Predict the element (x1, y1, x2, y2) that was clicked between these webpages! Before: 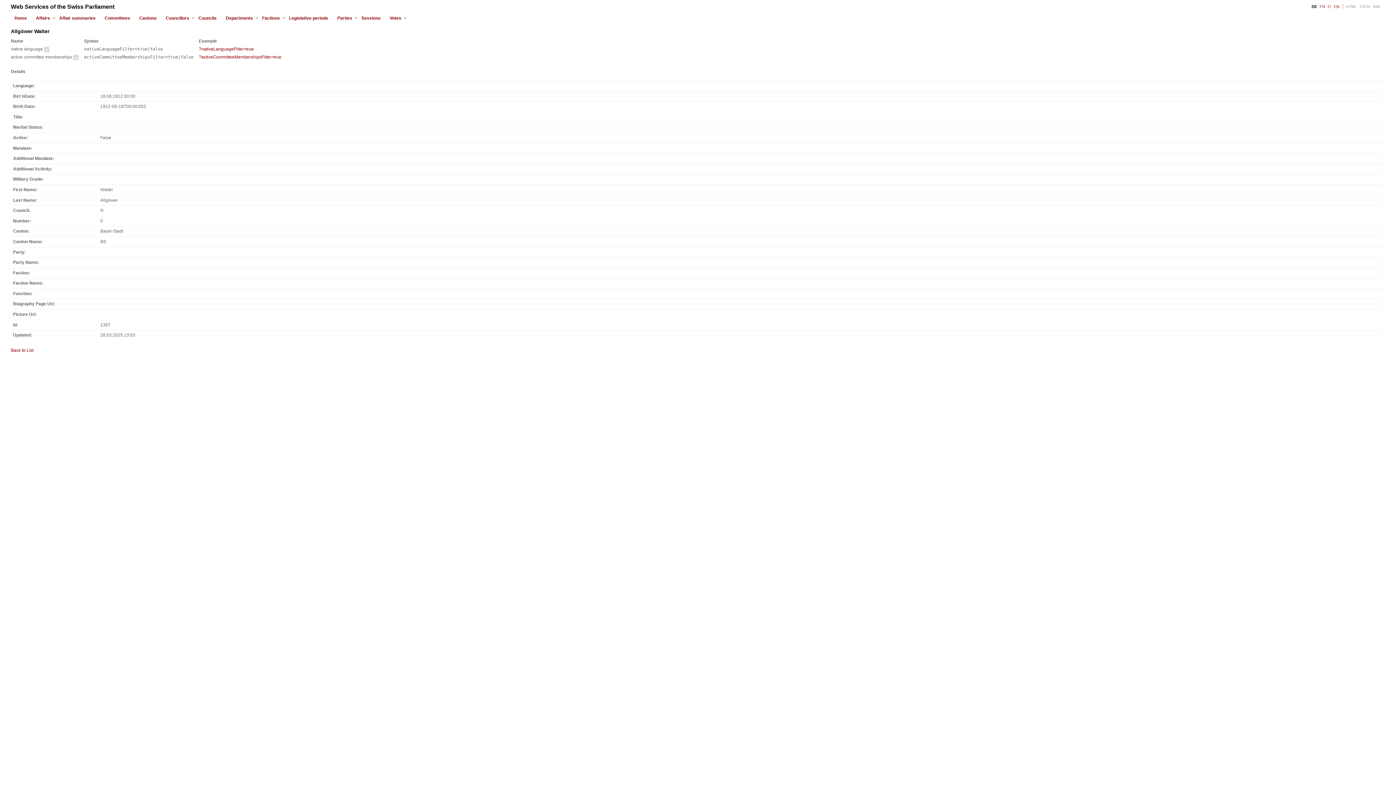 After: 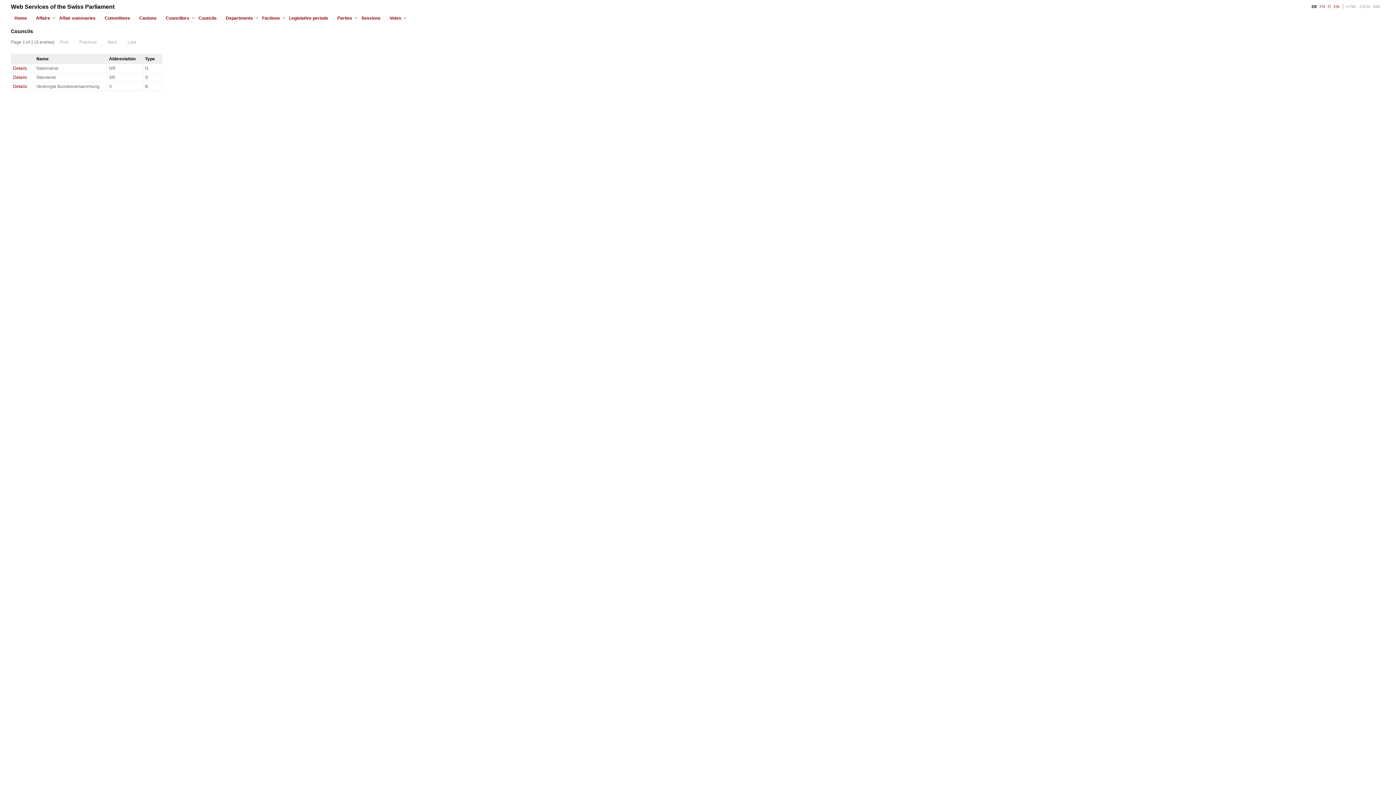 Action: label: Councils bbox: (194, 13, 222, 22)